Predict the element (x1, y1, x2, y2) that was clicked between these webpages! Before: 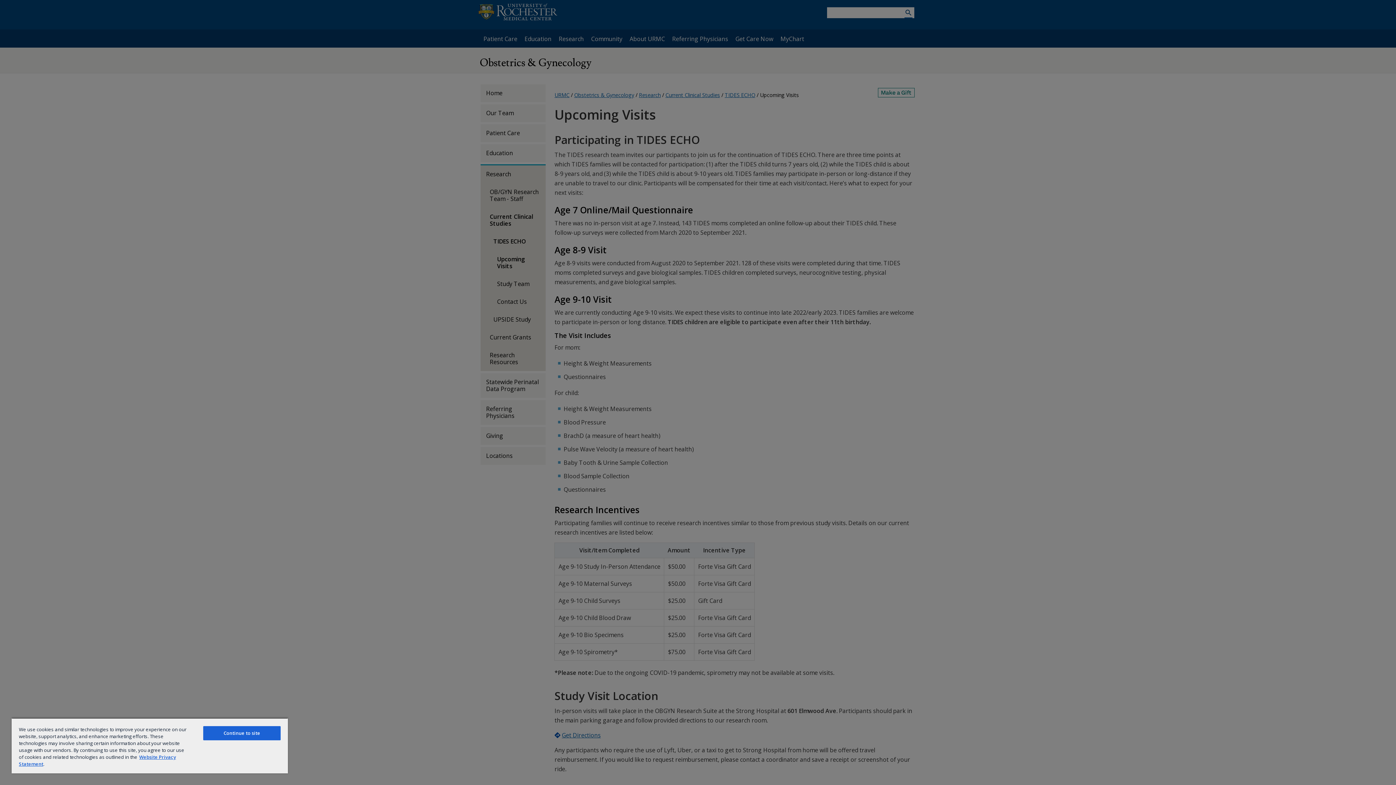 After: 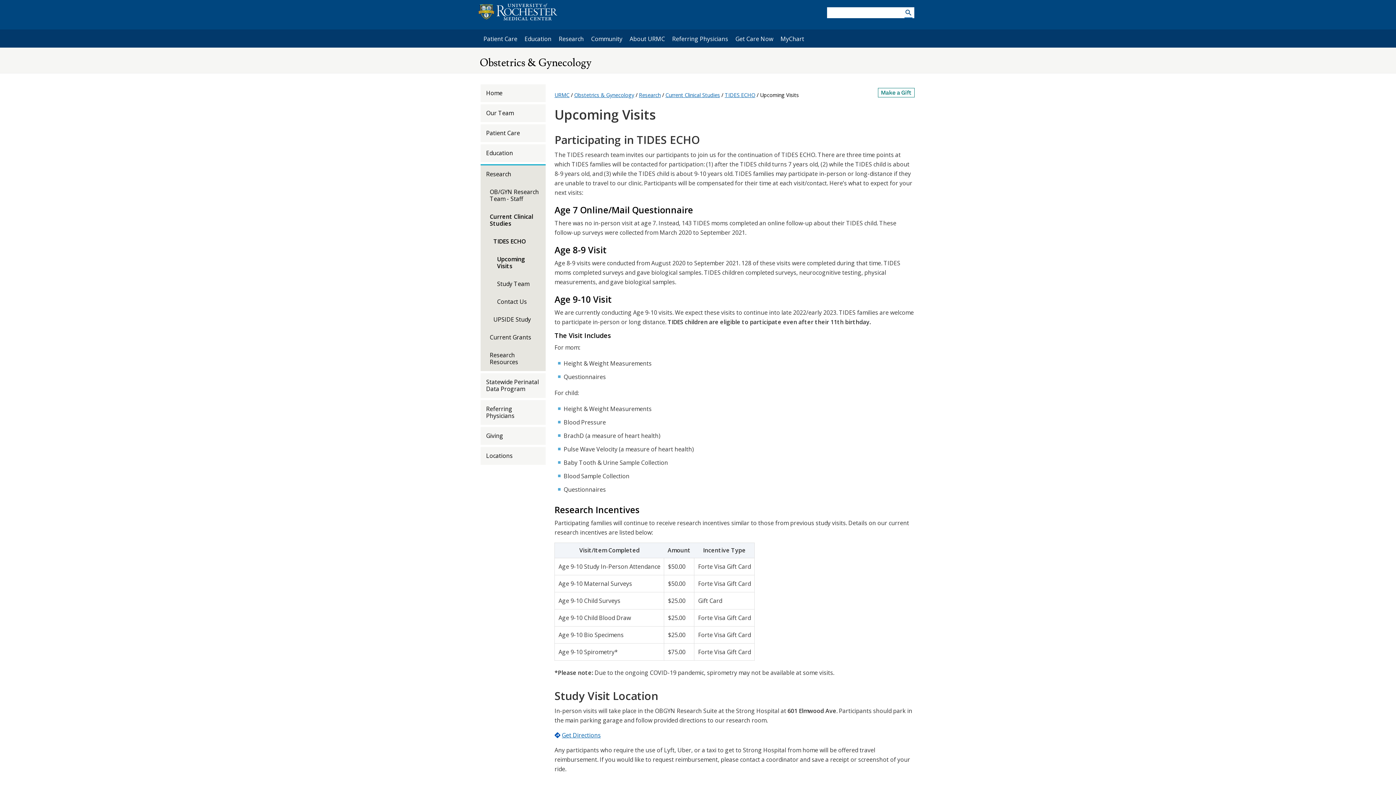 Action: bbox: (203, 726, 280, 740) label: Continue to site